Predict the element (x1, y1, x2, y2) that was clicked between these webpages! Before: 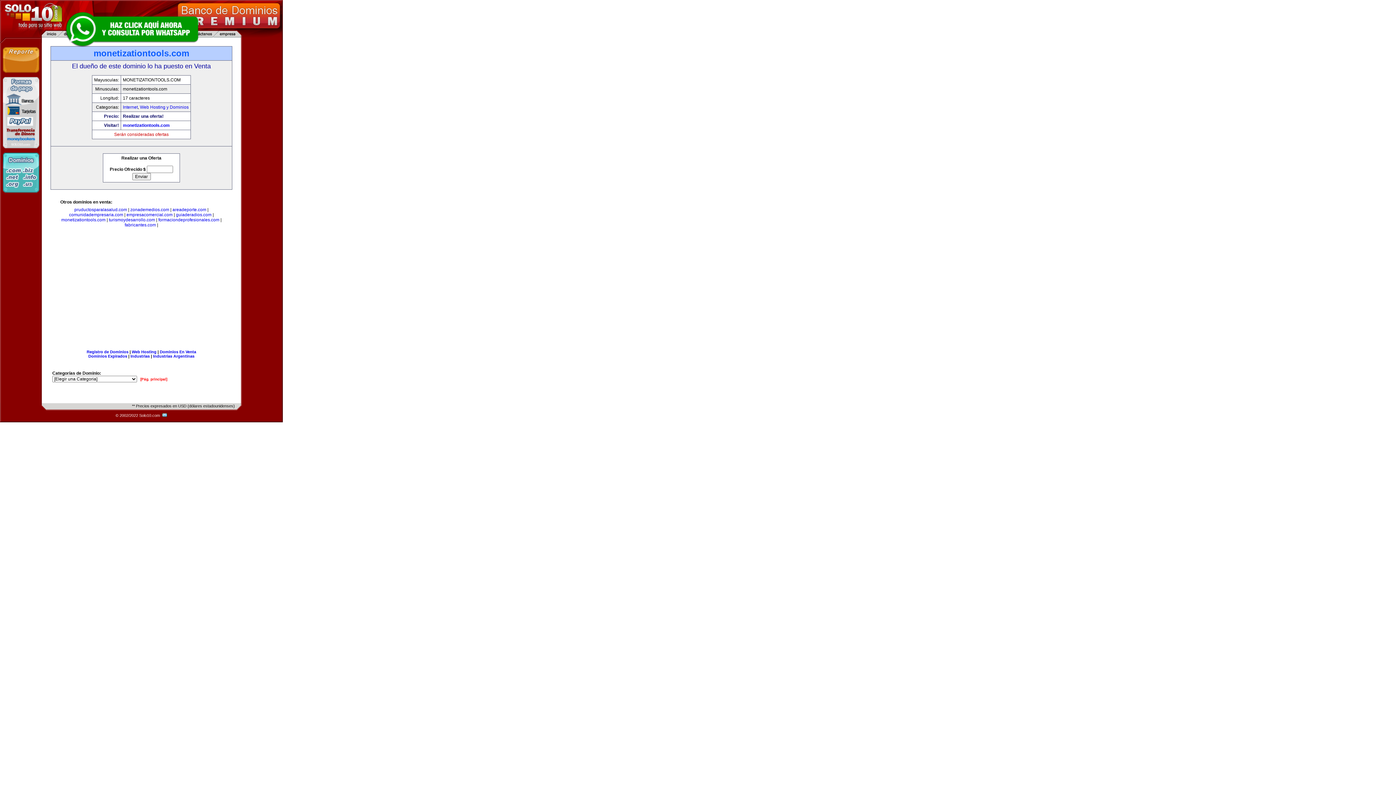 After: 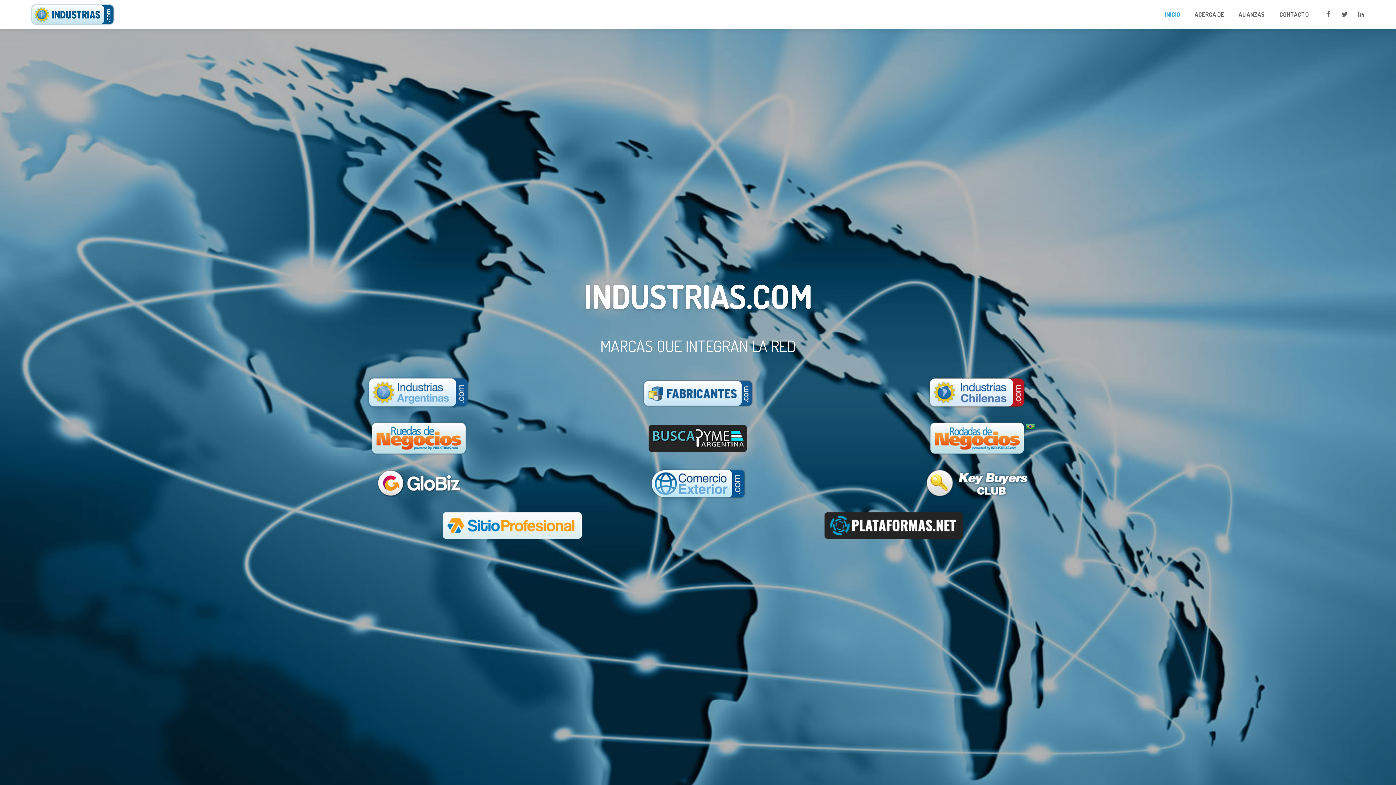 Action: bbox: (130, 354, 149, 358) label: Industrias